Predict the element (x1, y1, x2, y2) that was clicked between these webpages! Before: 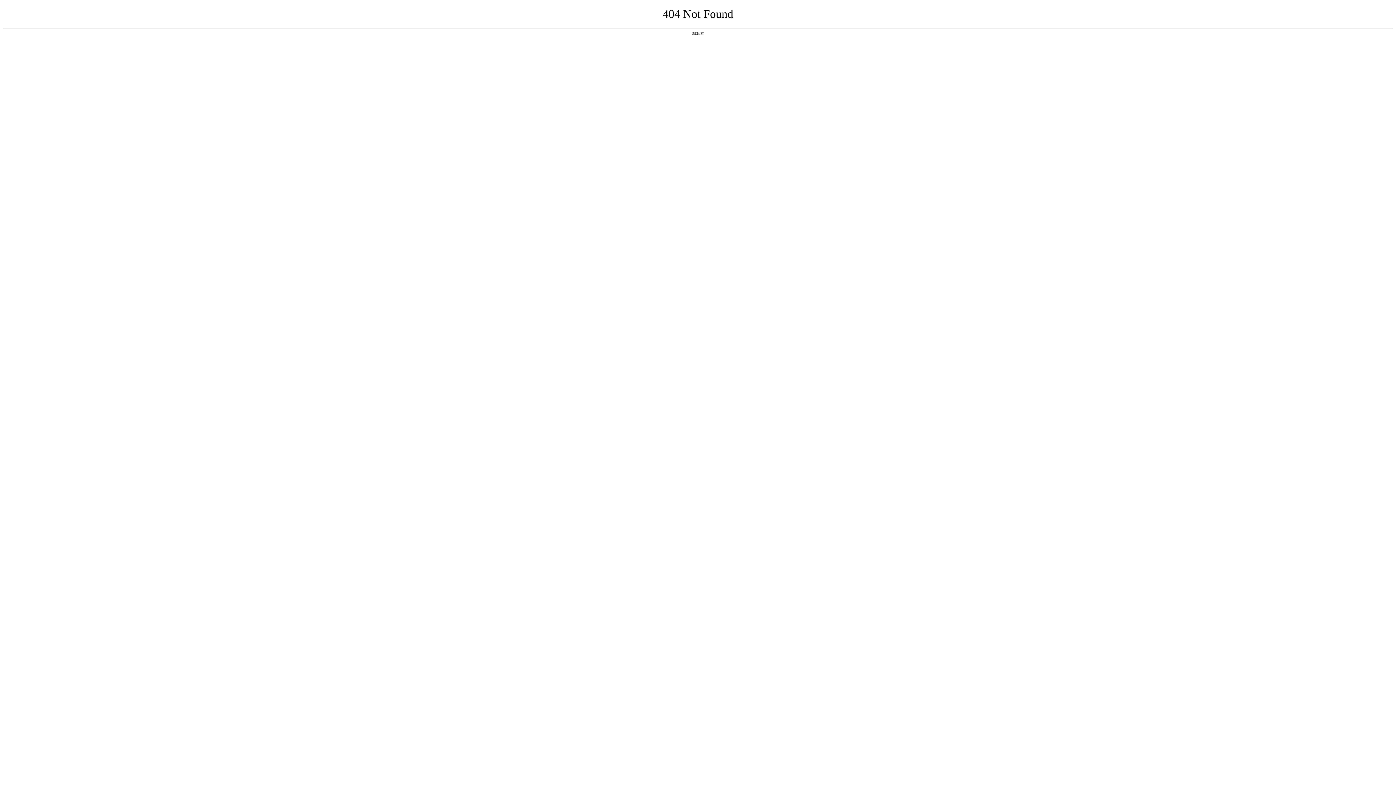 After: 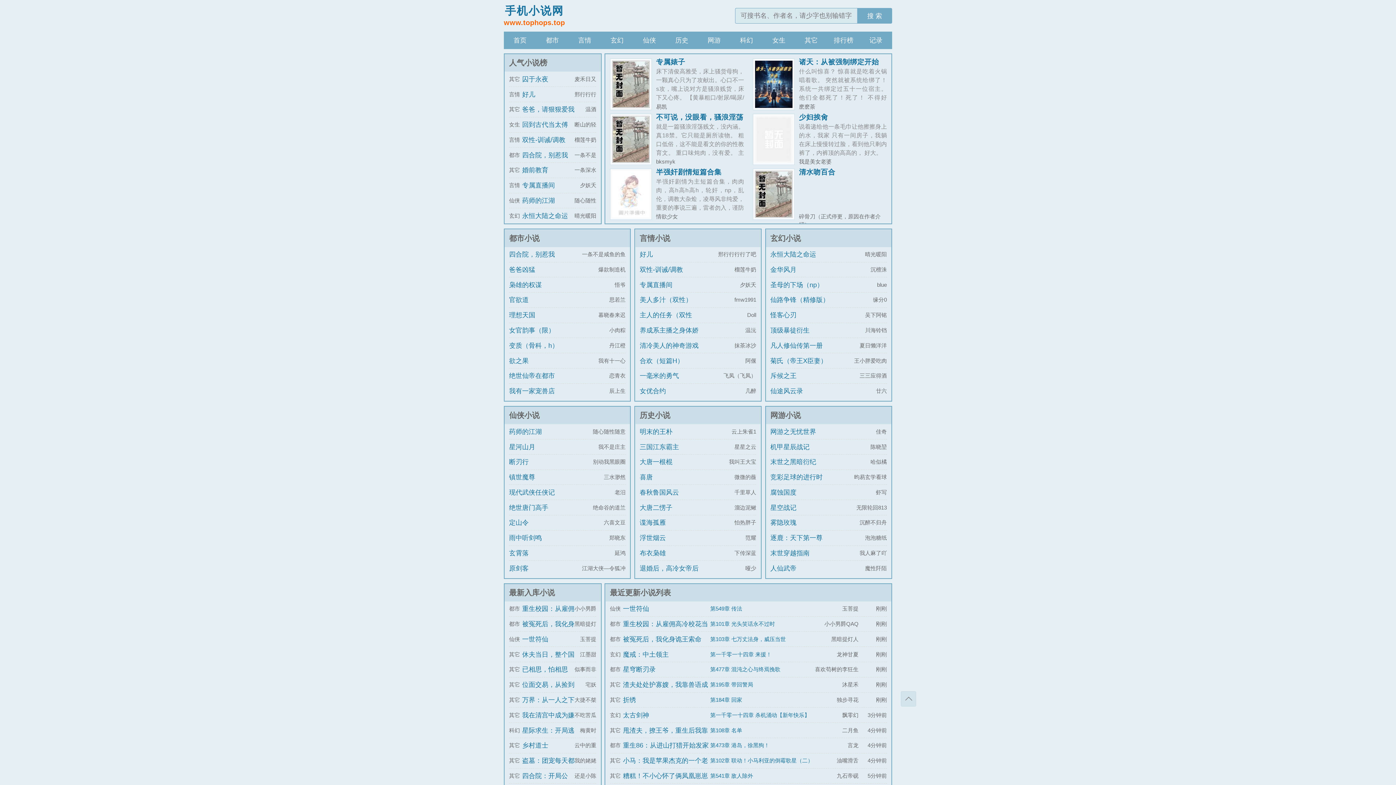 Action: bbox: (692, 31, 704, 35) label: 返回首页